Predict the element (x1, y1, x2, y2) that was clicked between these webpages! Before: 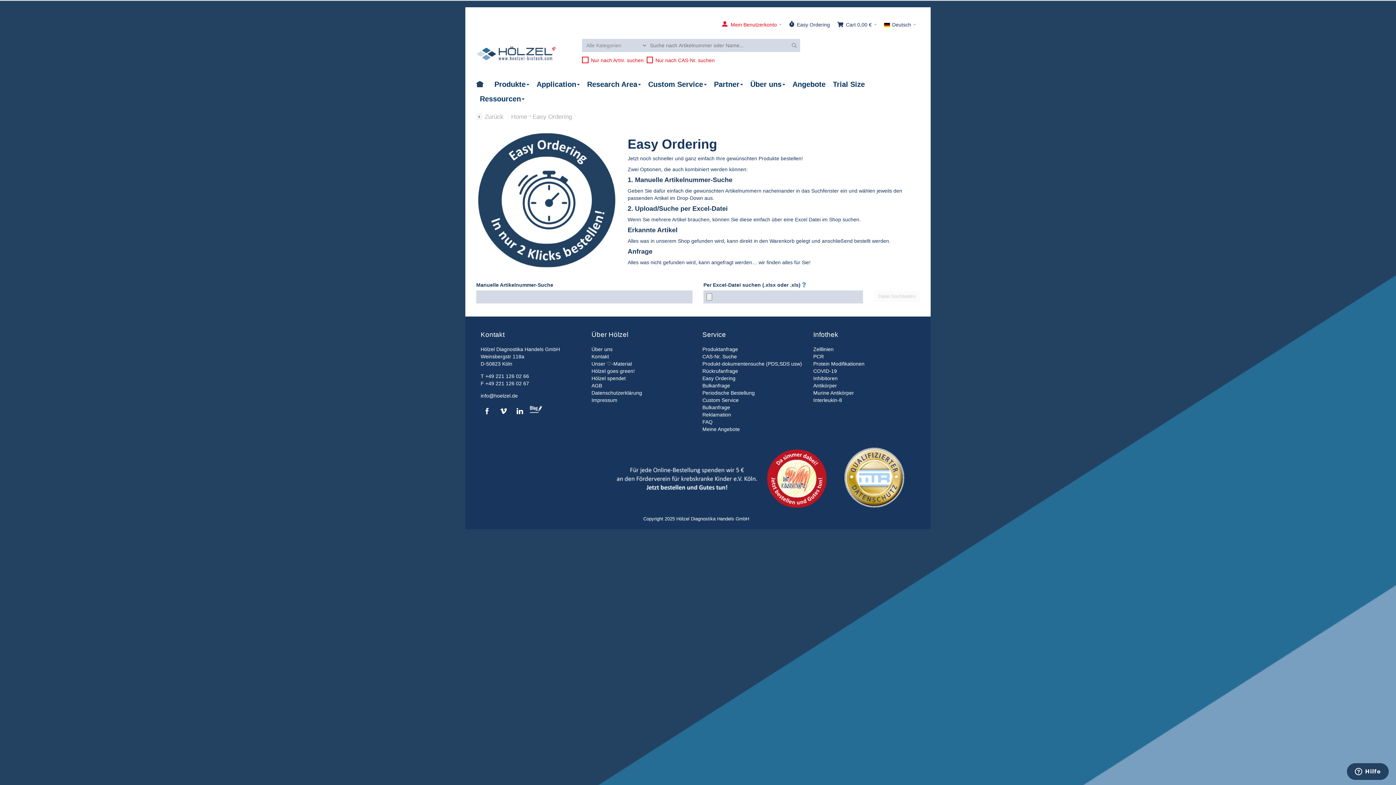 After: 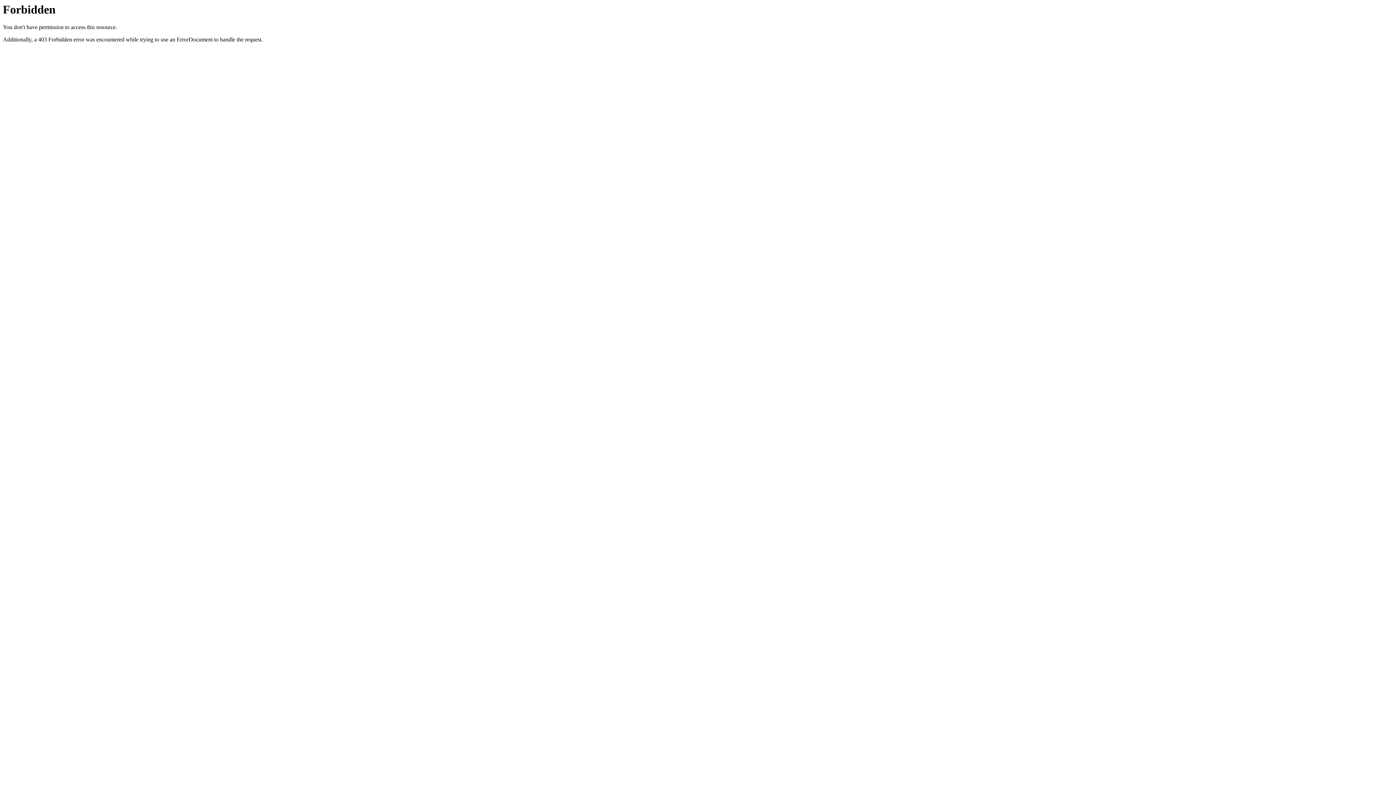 Action: bbox: (529, 406, 542, 412)